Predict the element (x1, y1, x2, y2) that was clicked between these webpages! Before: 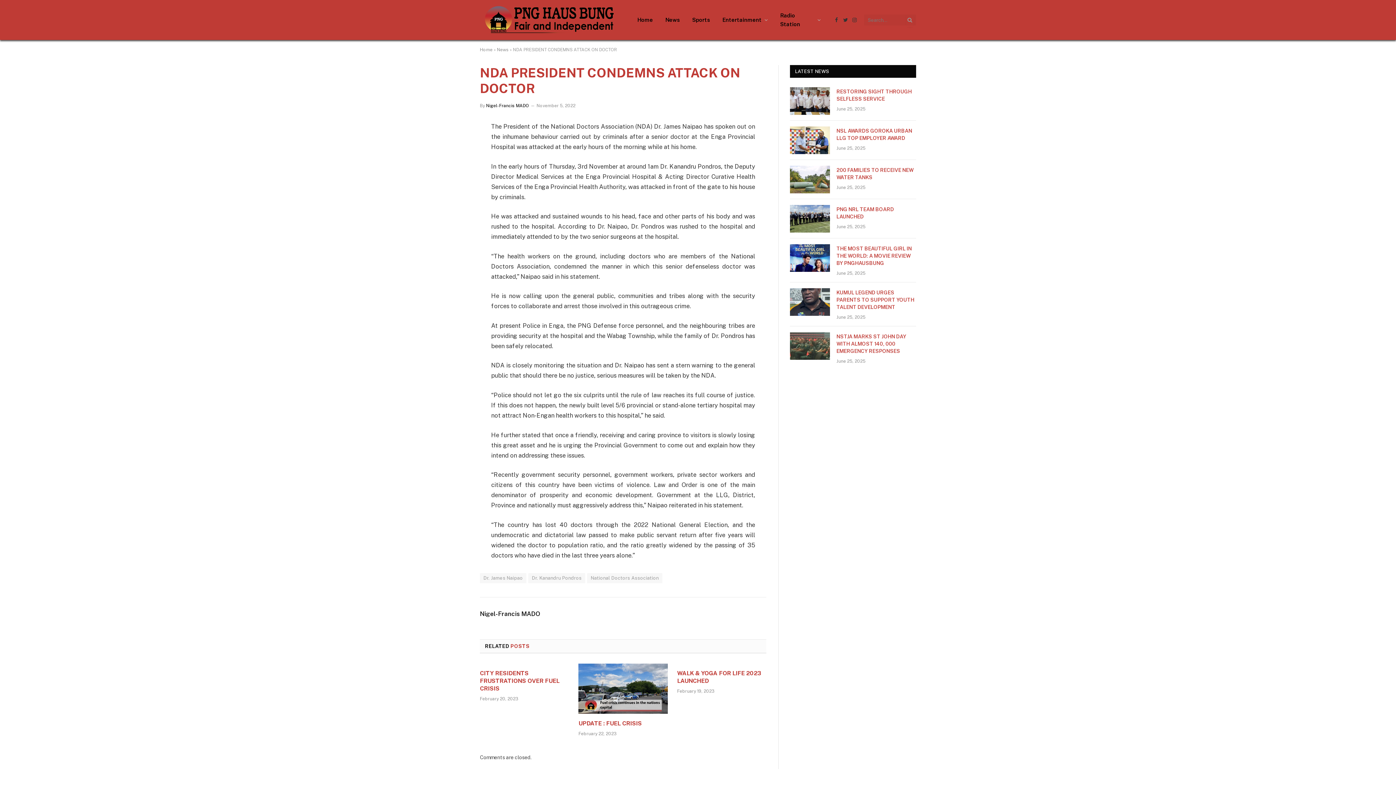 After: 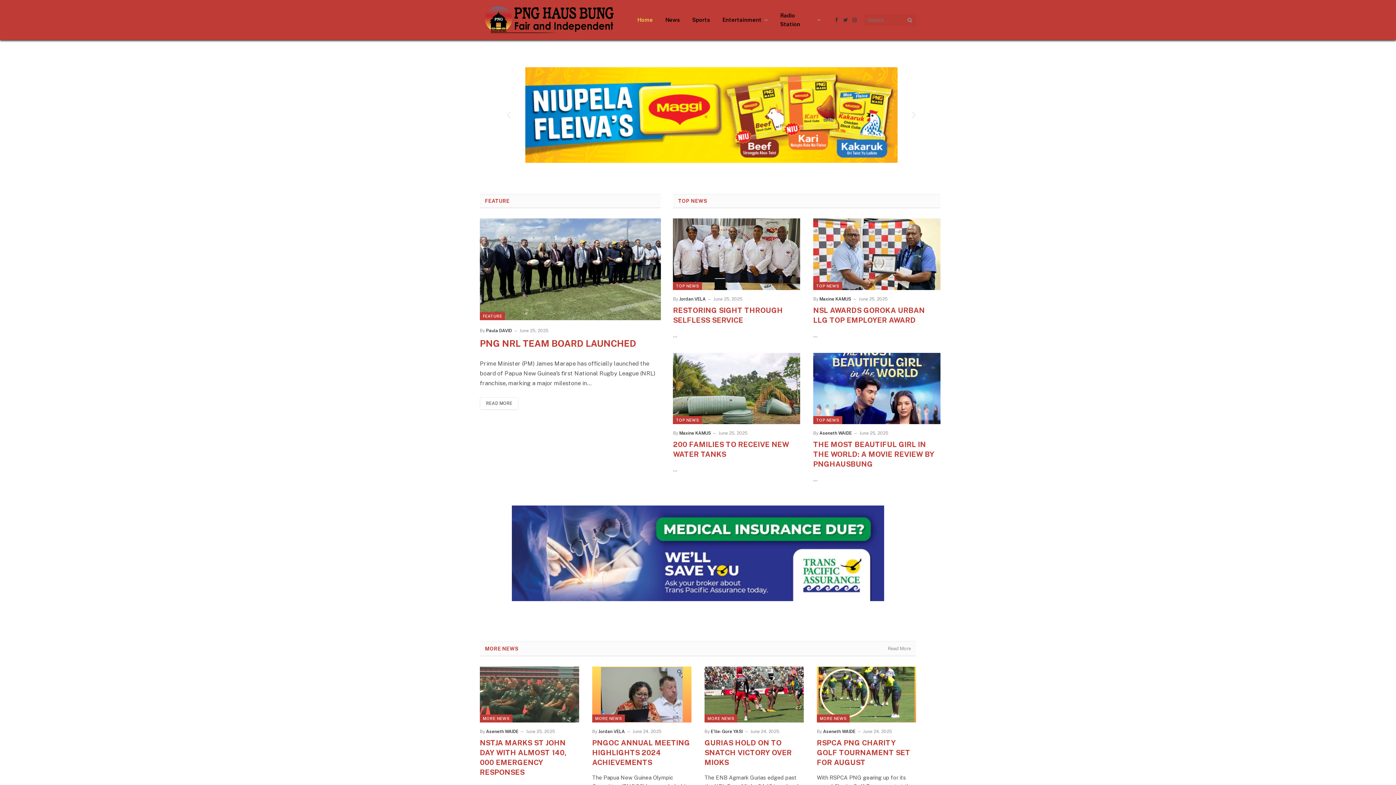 Action: bbox: (480, 47, 492, 52) label: Home